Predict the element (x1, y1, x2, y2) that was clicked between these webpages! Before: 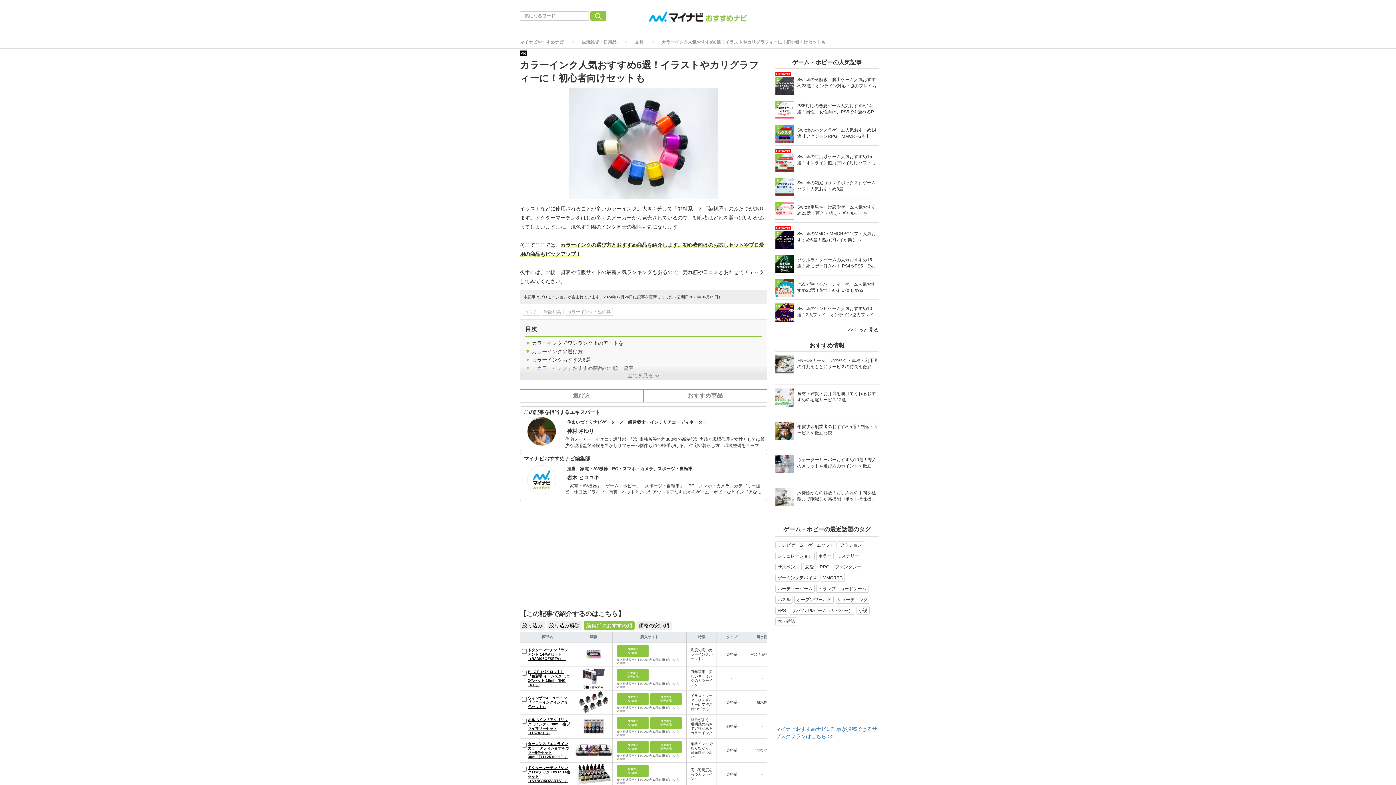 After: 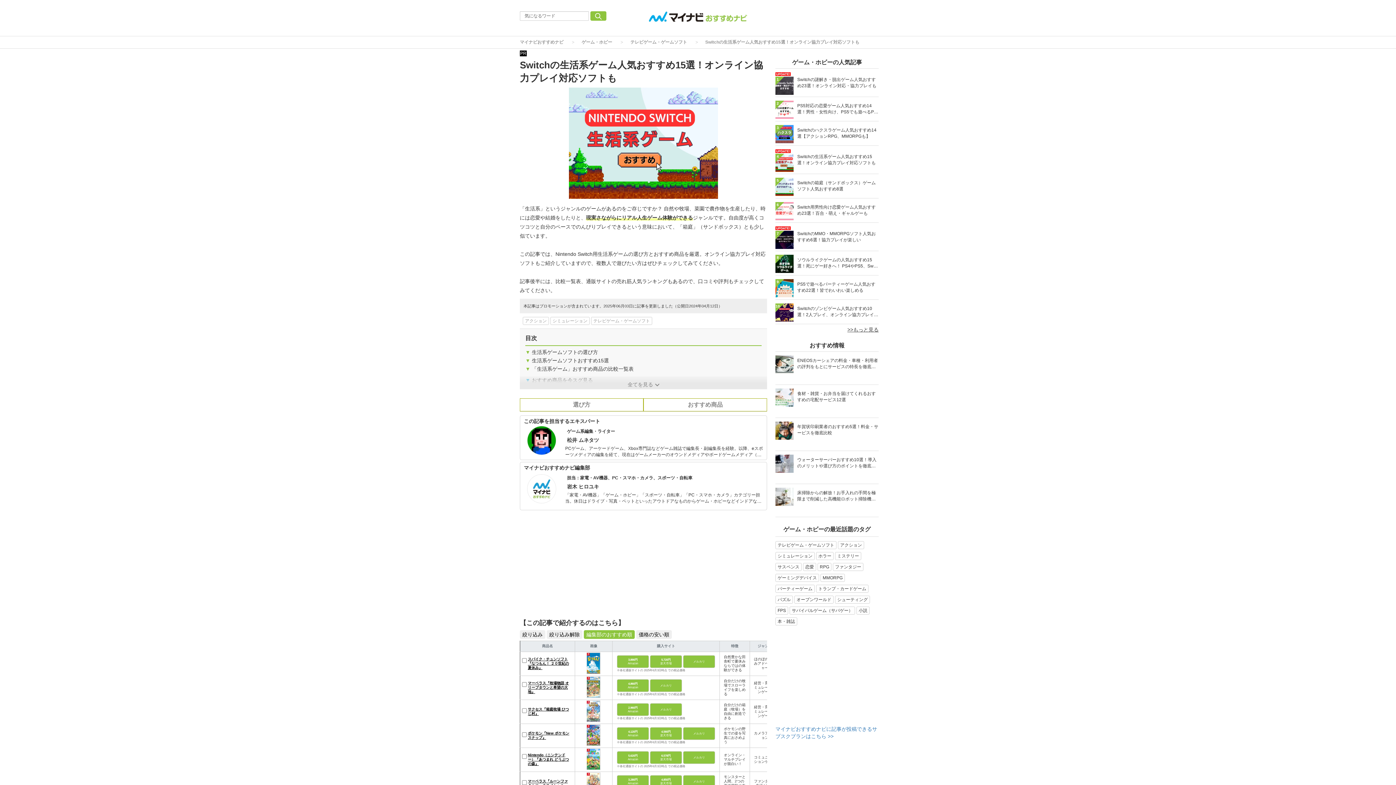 Action: bbox: (775, 167, 793, 173)